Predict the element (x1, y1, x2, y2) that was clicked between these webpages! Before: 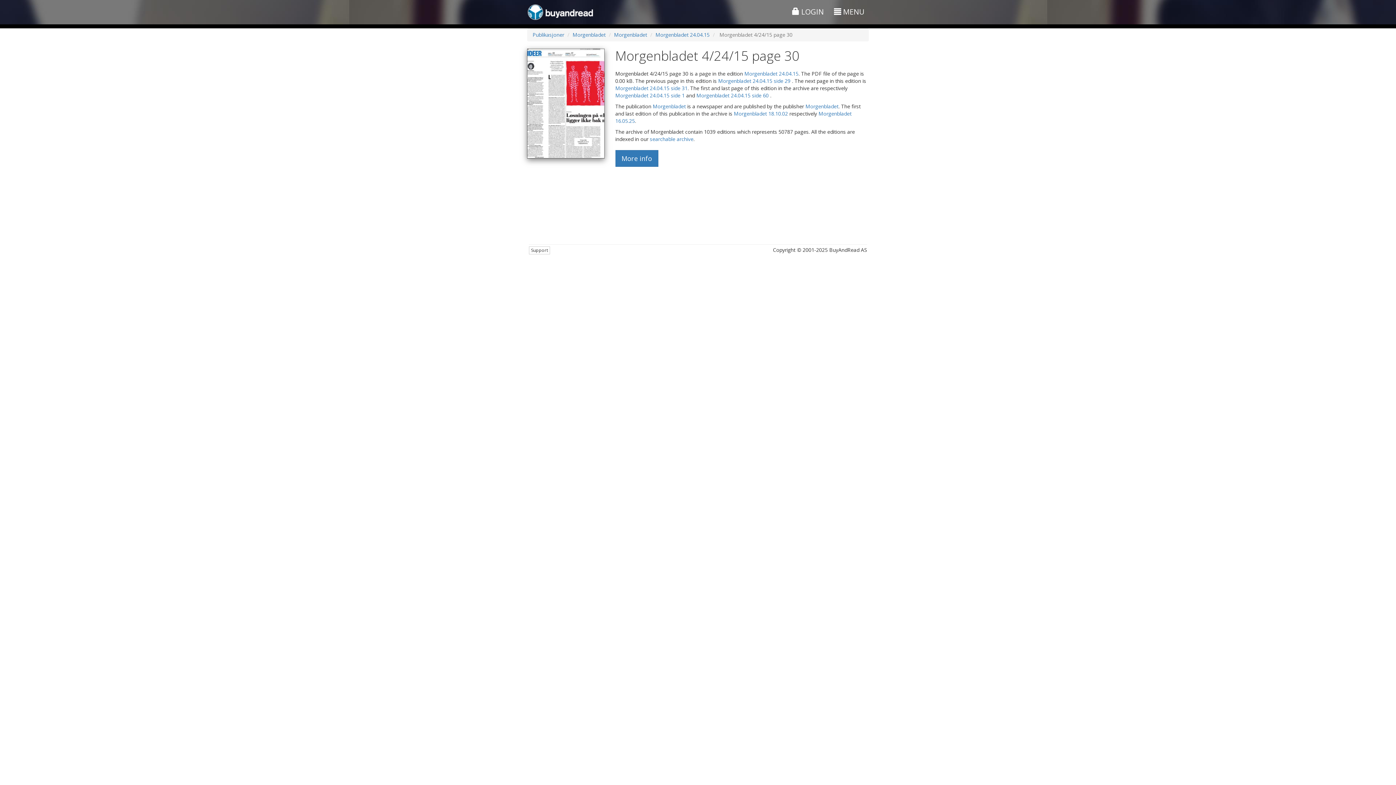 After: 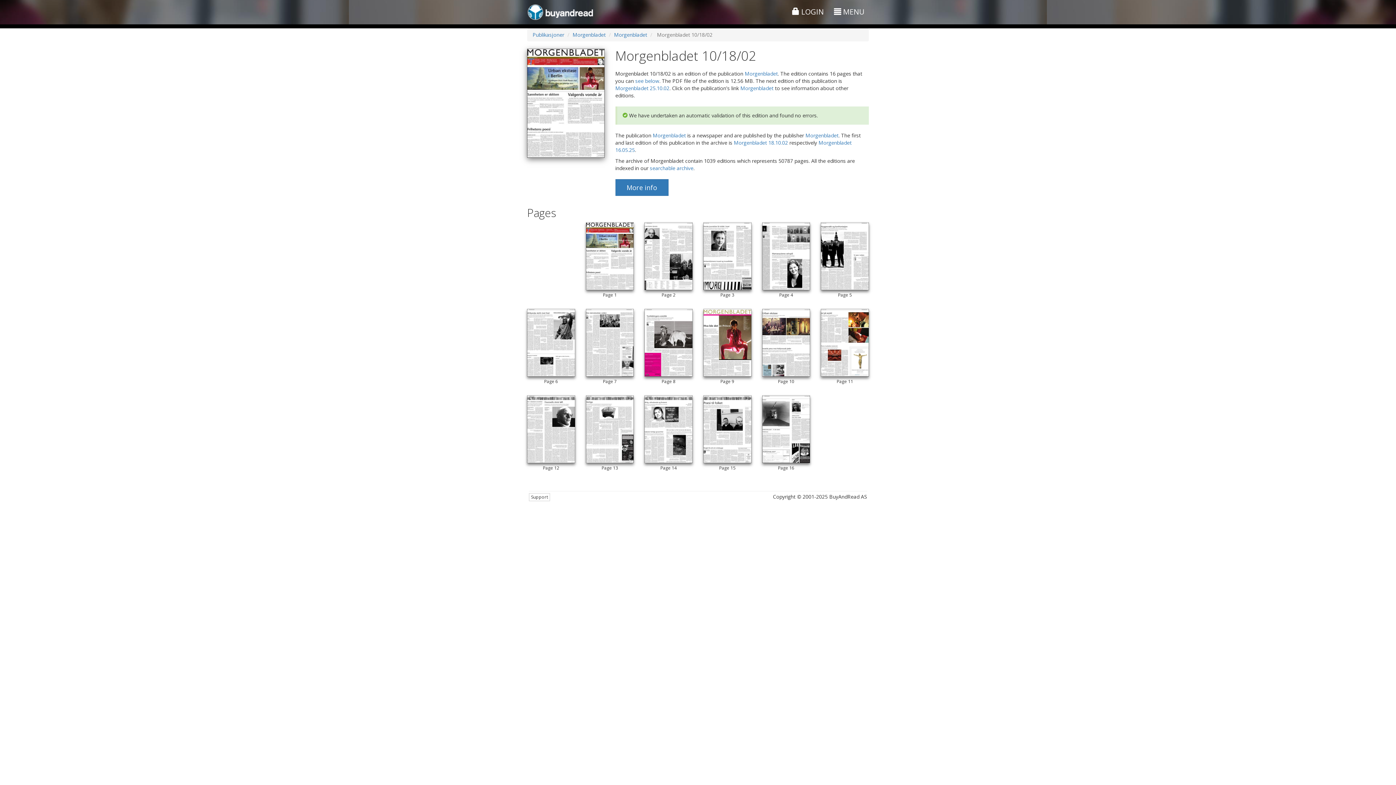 Action: label: Morgenbladet 18.10.02 bbox: (734, 110, 788, 117)